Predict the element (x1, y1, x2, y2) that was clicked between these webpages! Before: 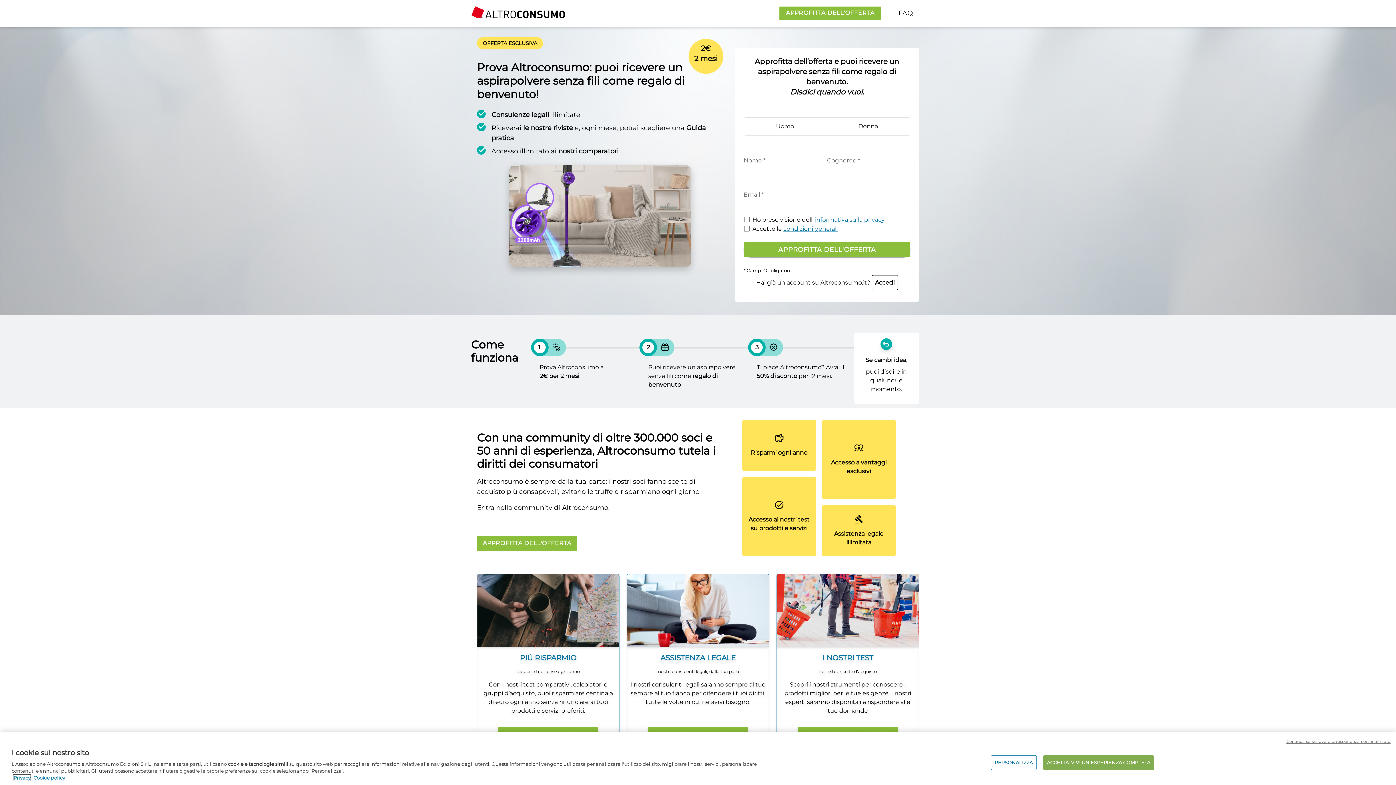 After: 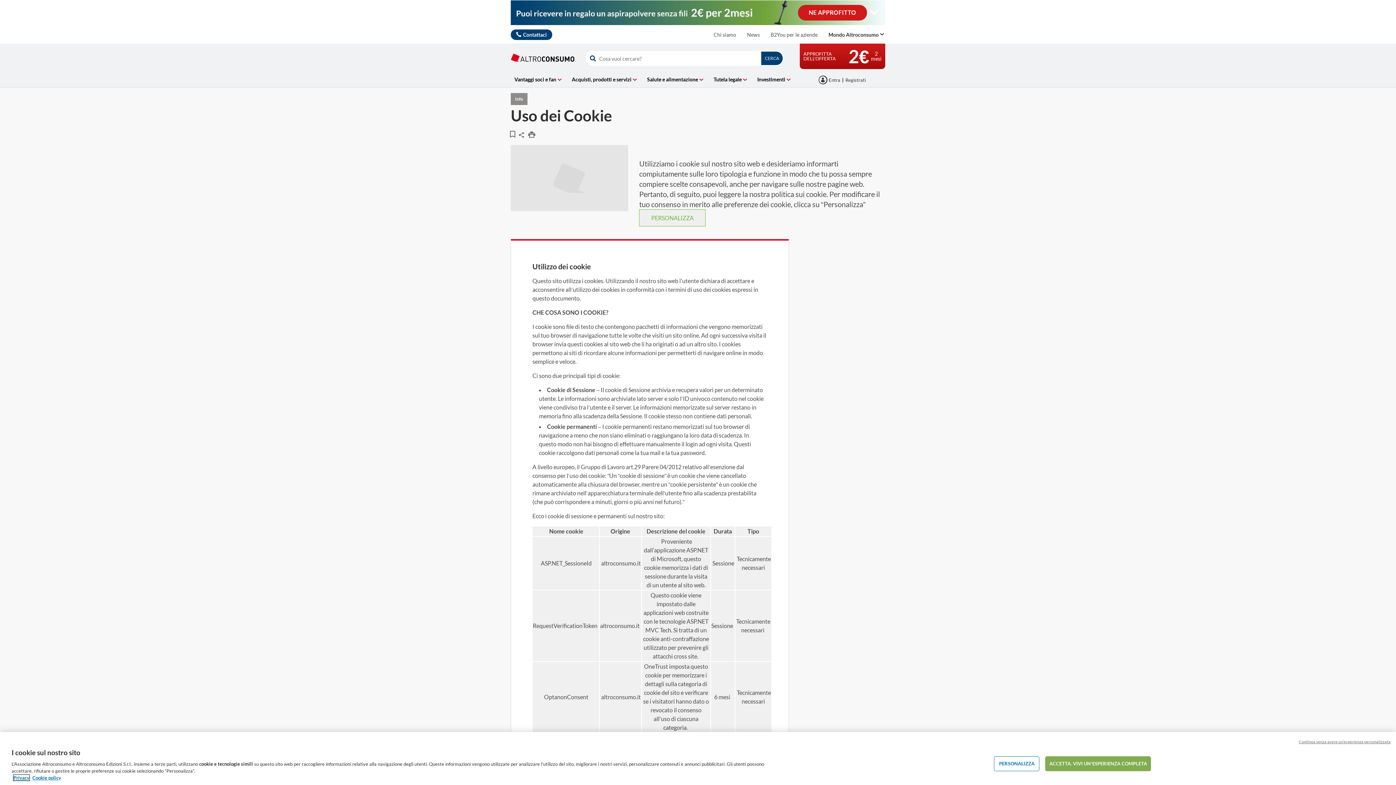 Action: bbox: (33, 775, 65, 781) label: Cookie policy